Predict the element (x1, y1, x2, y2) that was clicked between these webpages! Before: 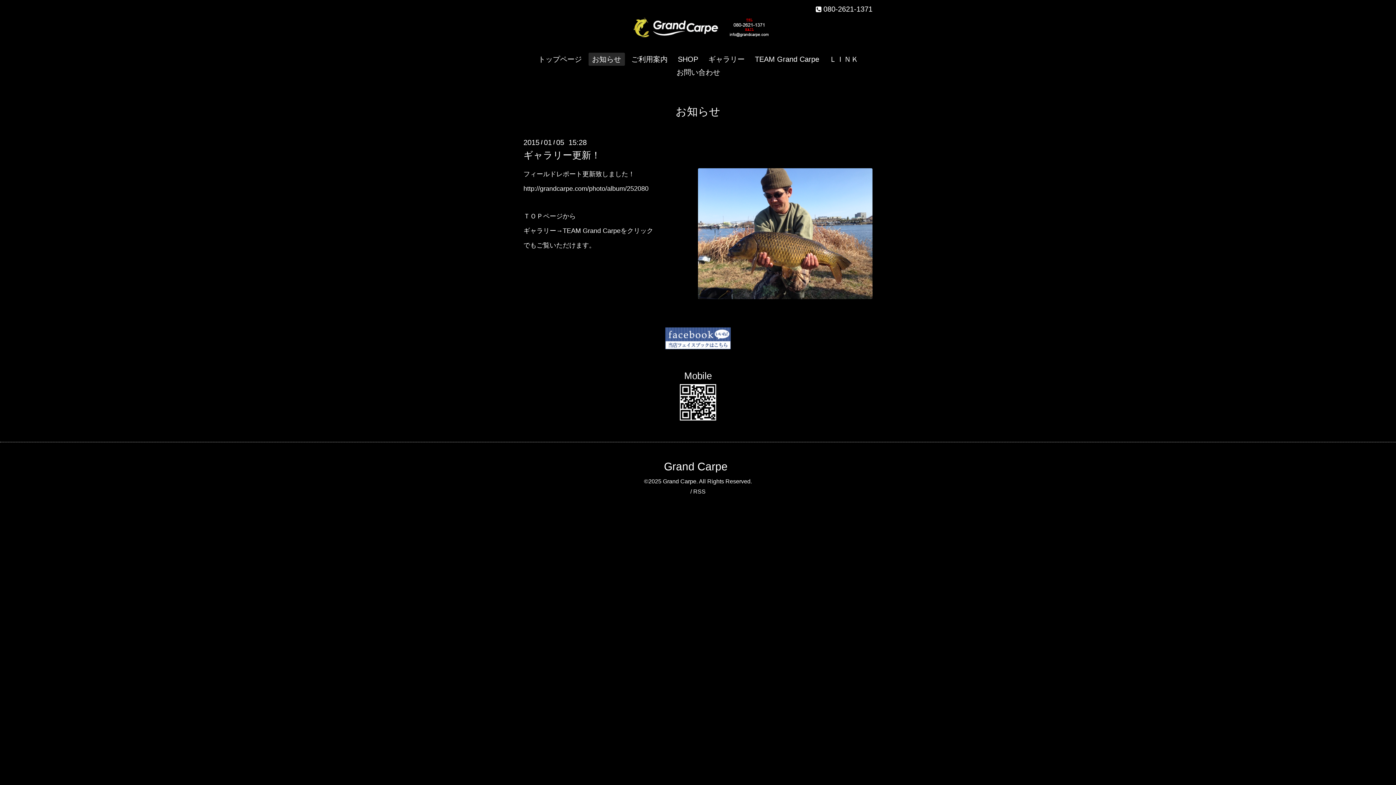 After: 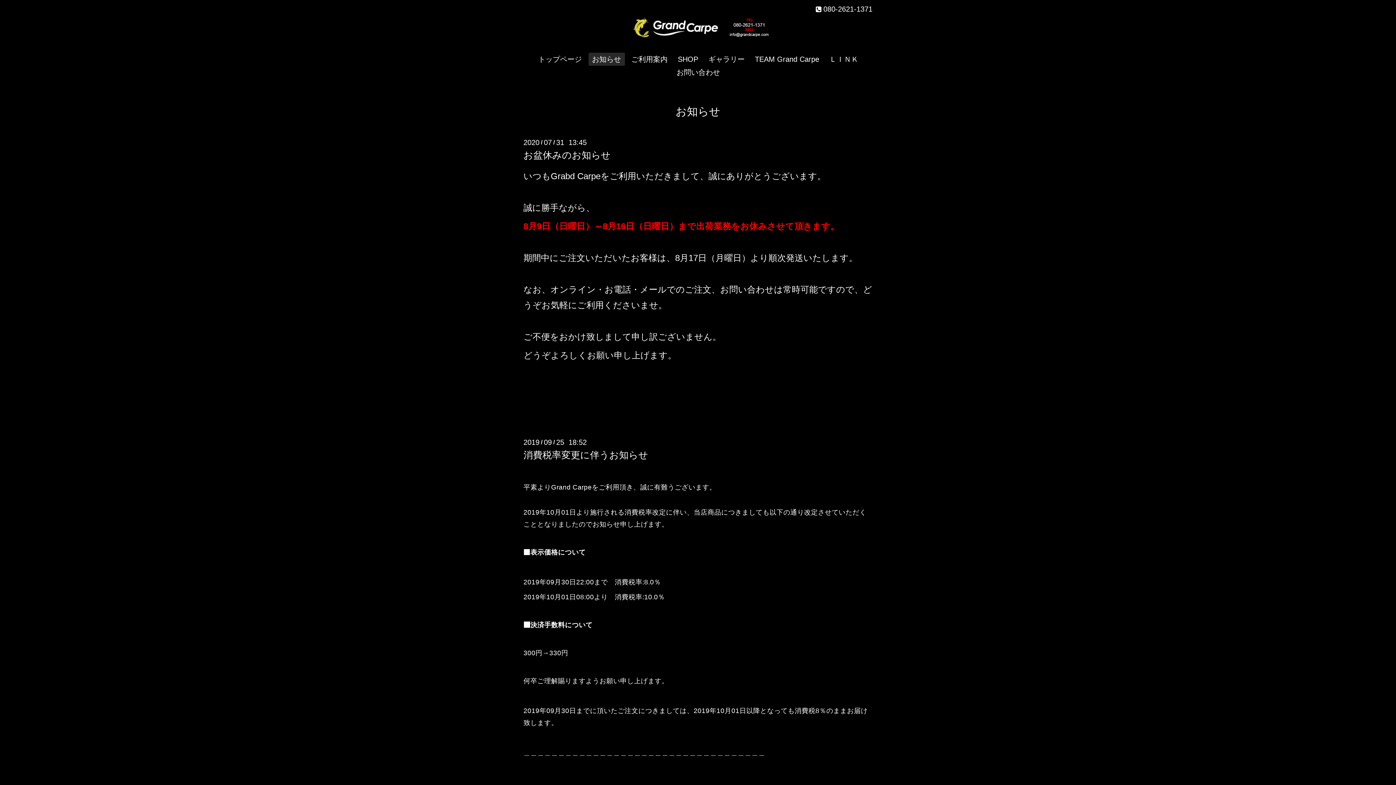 Action: bbox: (588, 52, 624, 65) label: お知らせ